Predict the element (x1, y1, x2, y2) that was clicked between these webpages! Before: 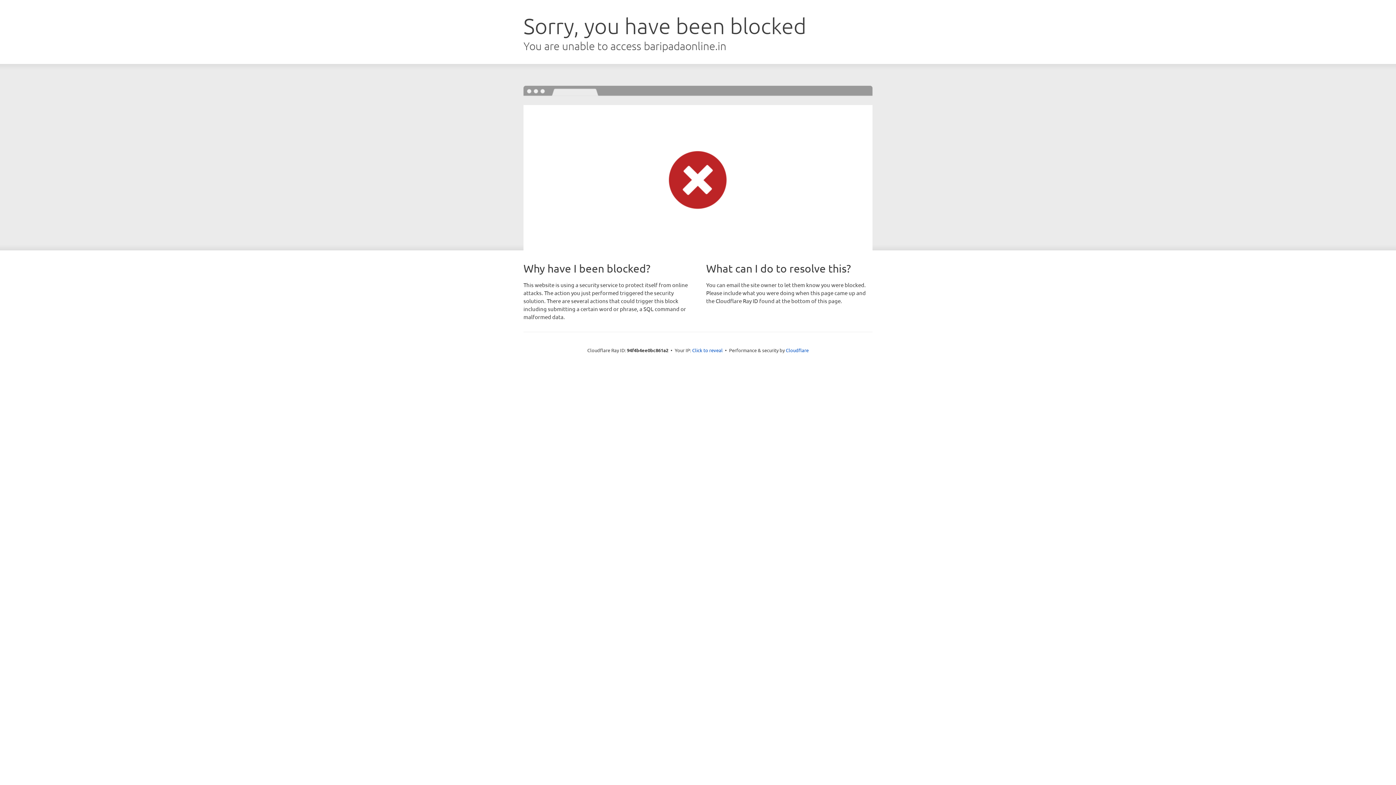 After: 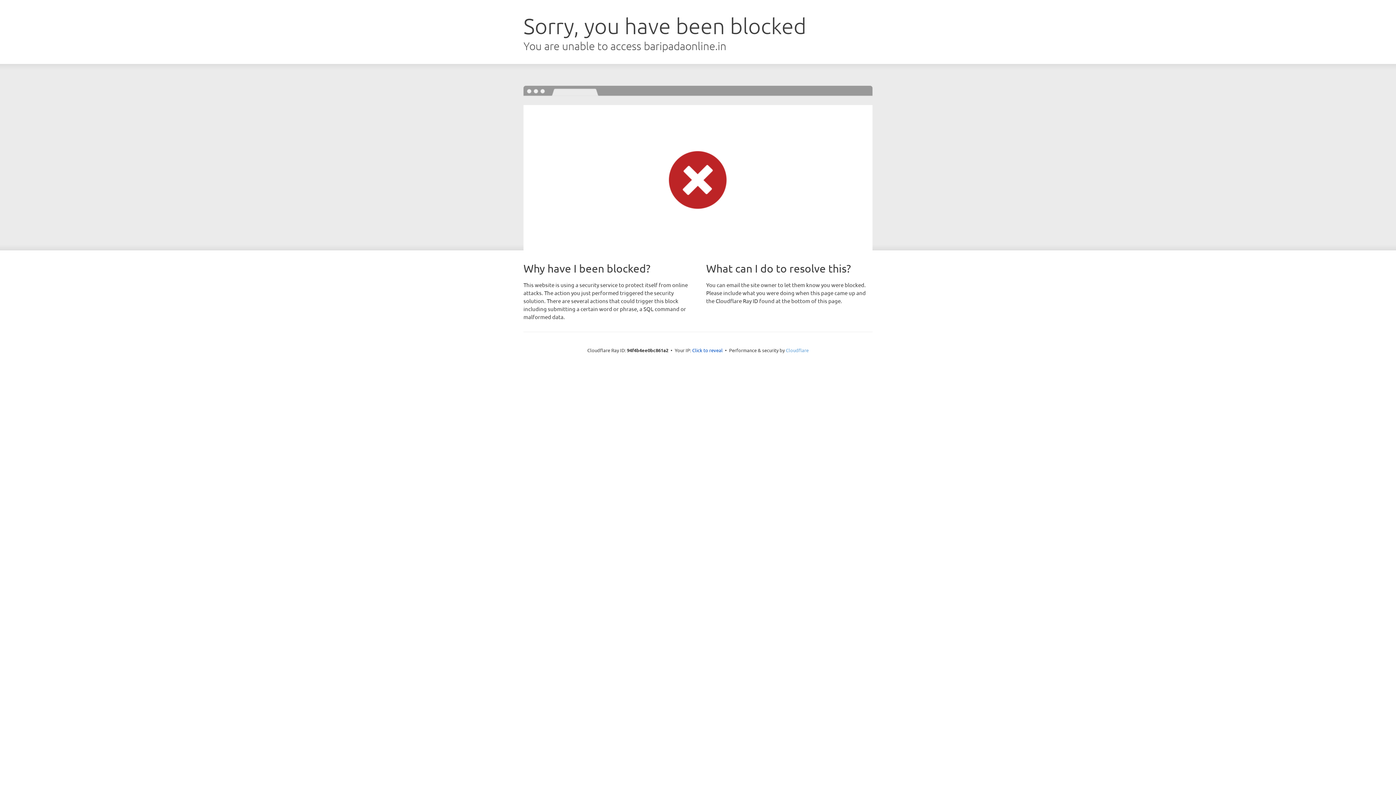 Action: label: Cloudflare bbox: (786, 347, 808, 353)